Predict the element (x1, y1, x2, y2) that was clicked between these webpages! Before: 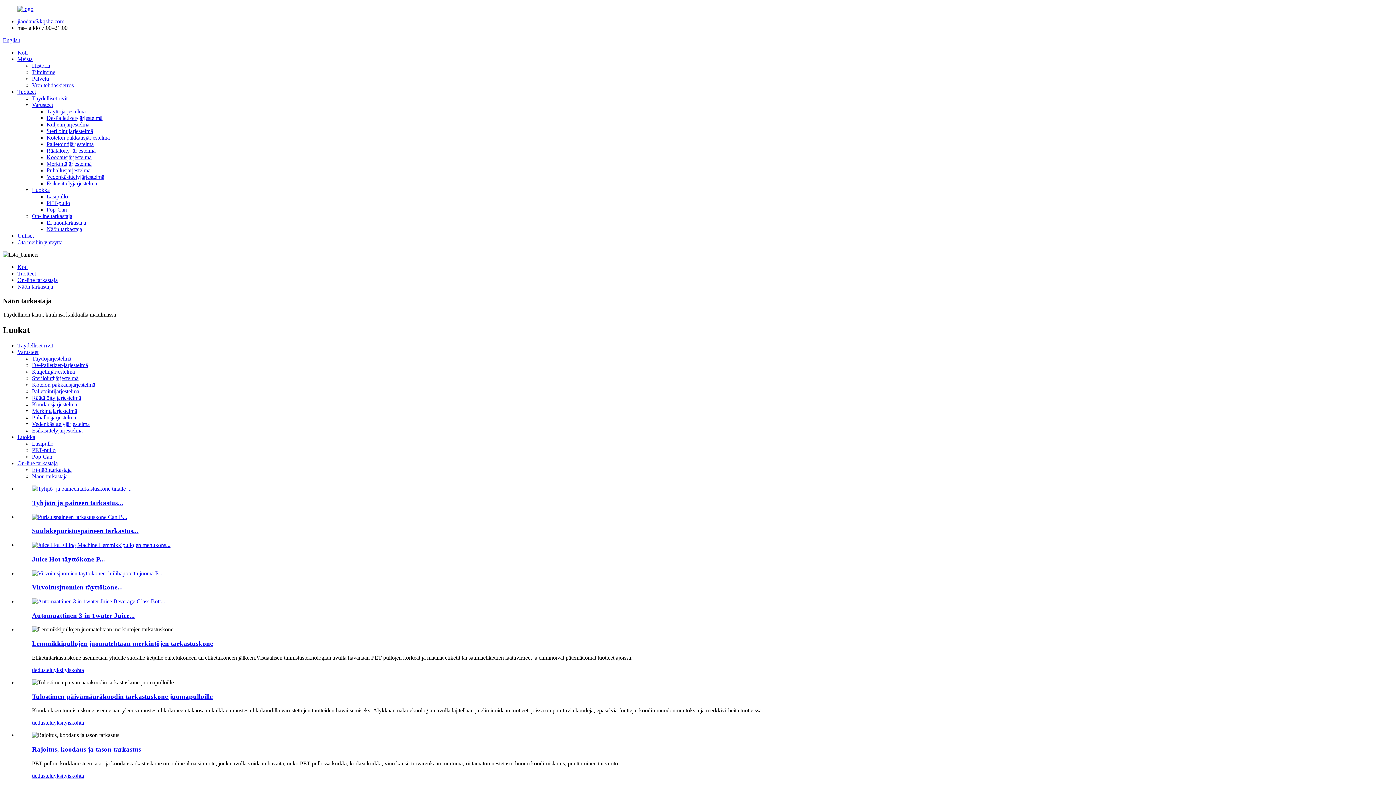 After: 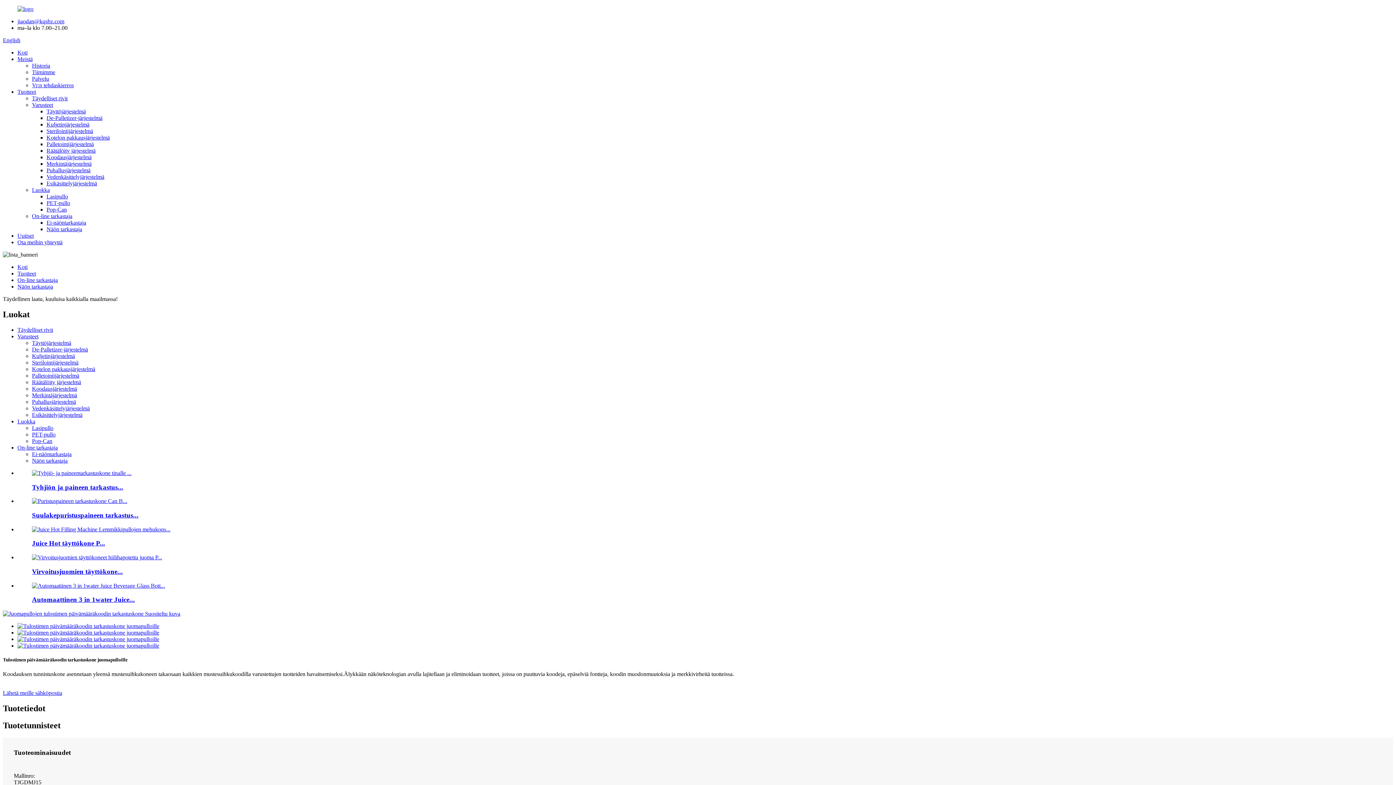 Action: label: yksityiskohta bbox: (53, 720, 84, 726)